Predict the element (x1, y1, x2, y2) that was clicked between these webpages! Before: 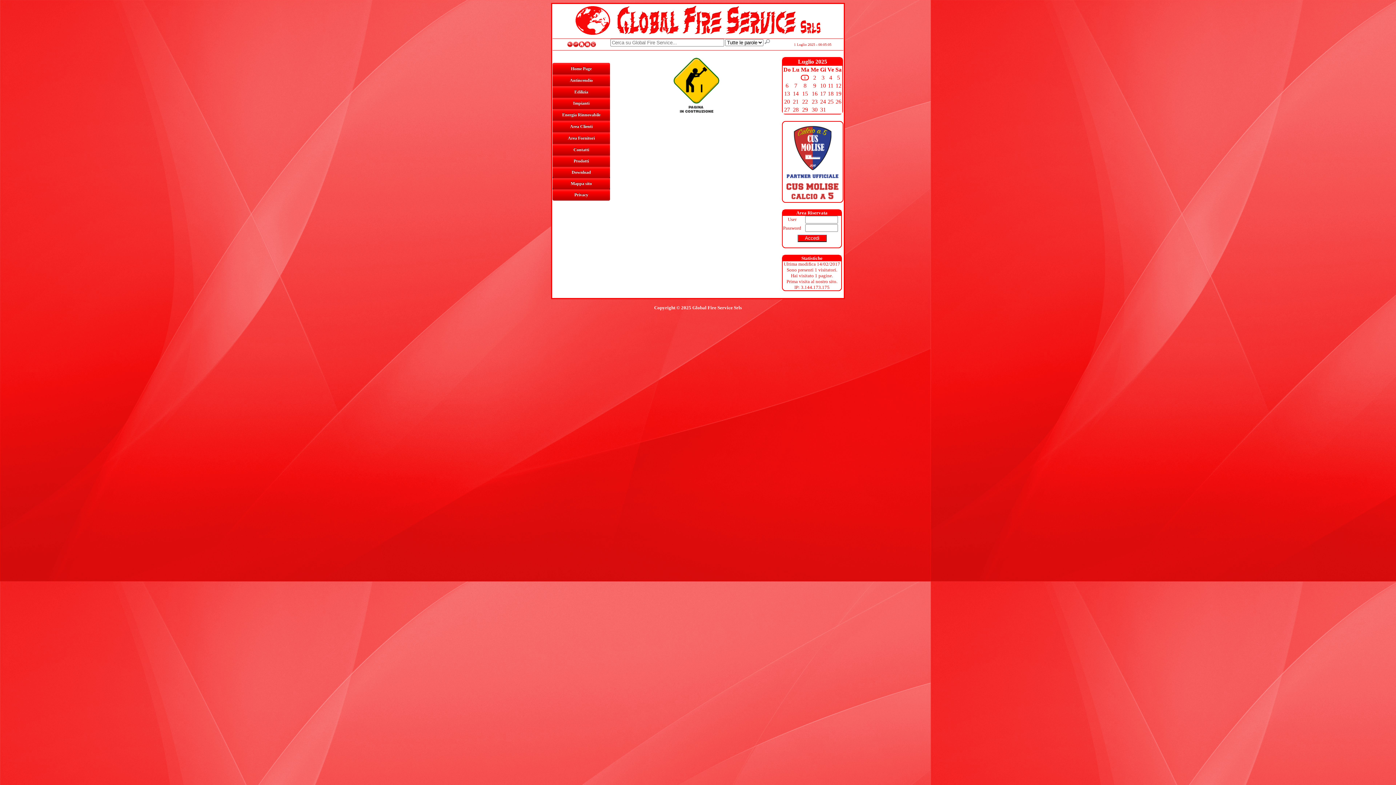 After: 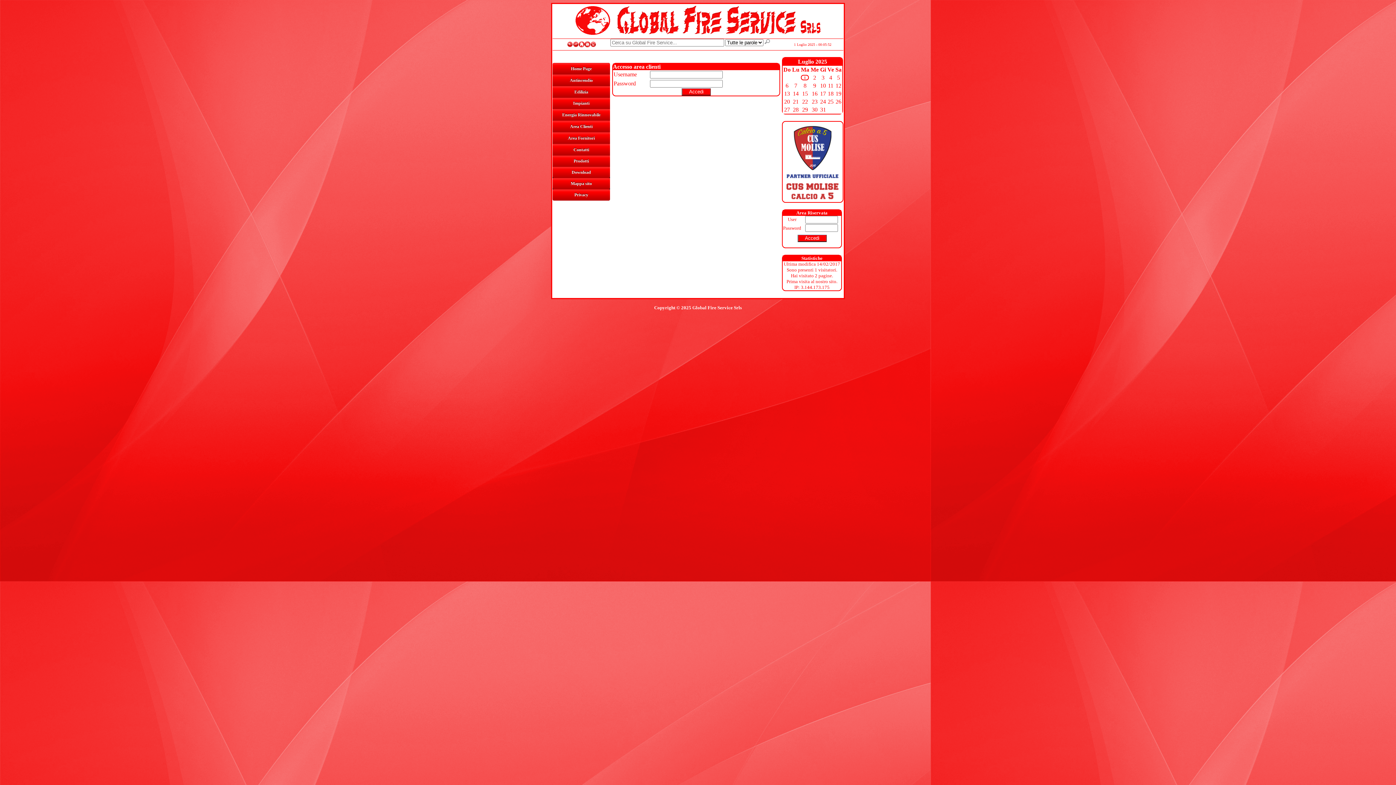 Action: bbox: (590, 42, 596, 48)